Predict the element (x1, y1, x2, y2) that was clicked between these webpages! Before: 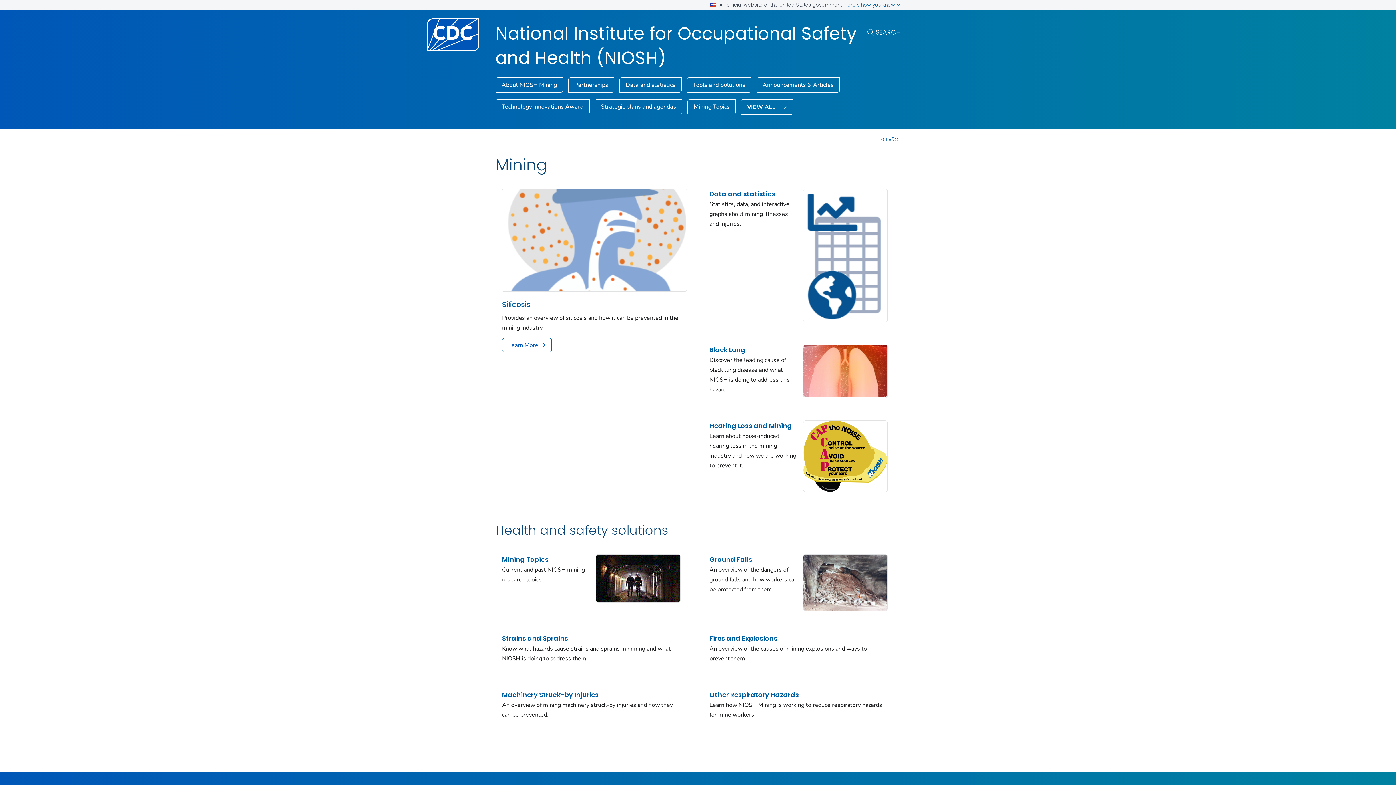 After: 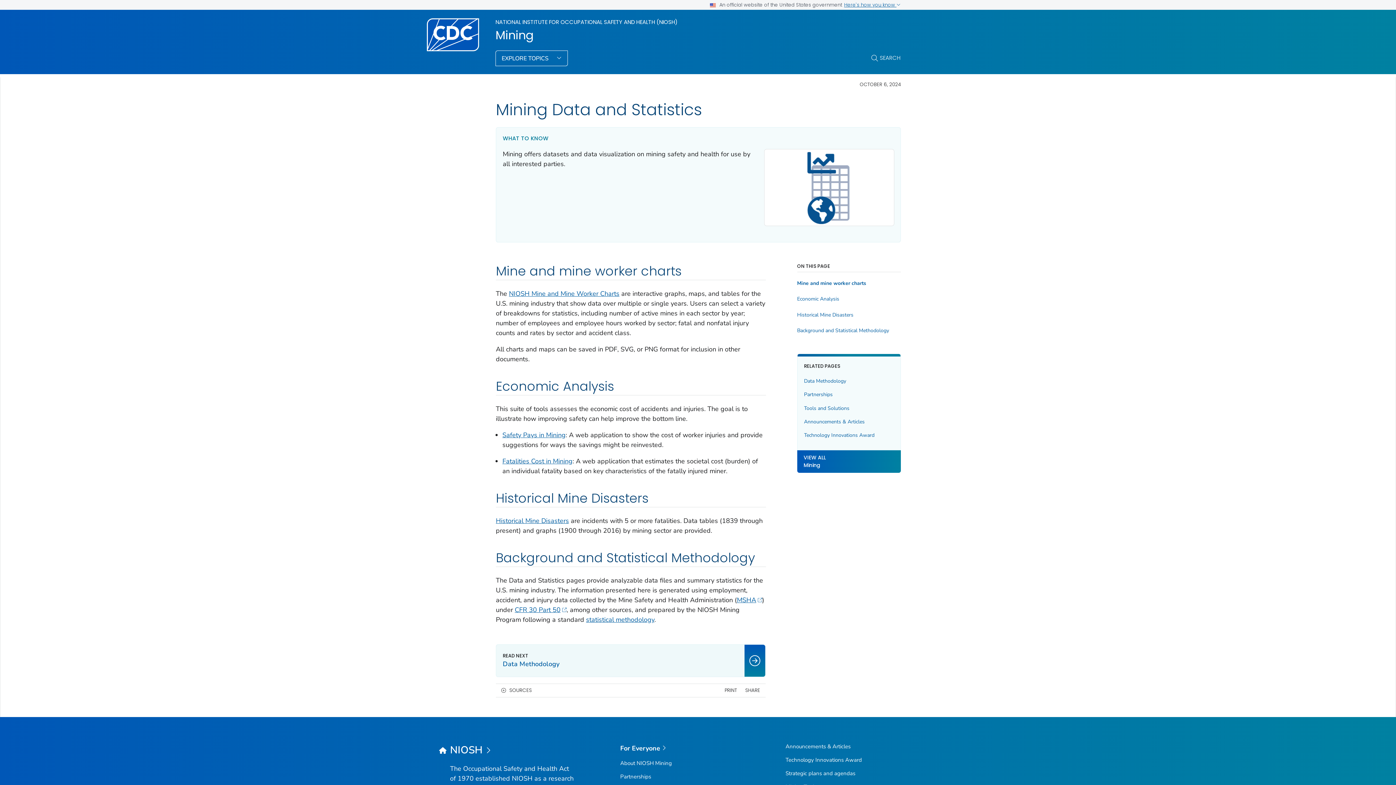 Action: bbox: (803, 189, 887, 322)